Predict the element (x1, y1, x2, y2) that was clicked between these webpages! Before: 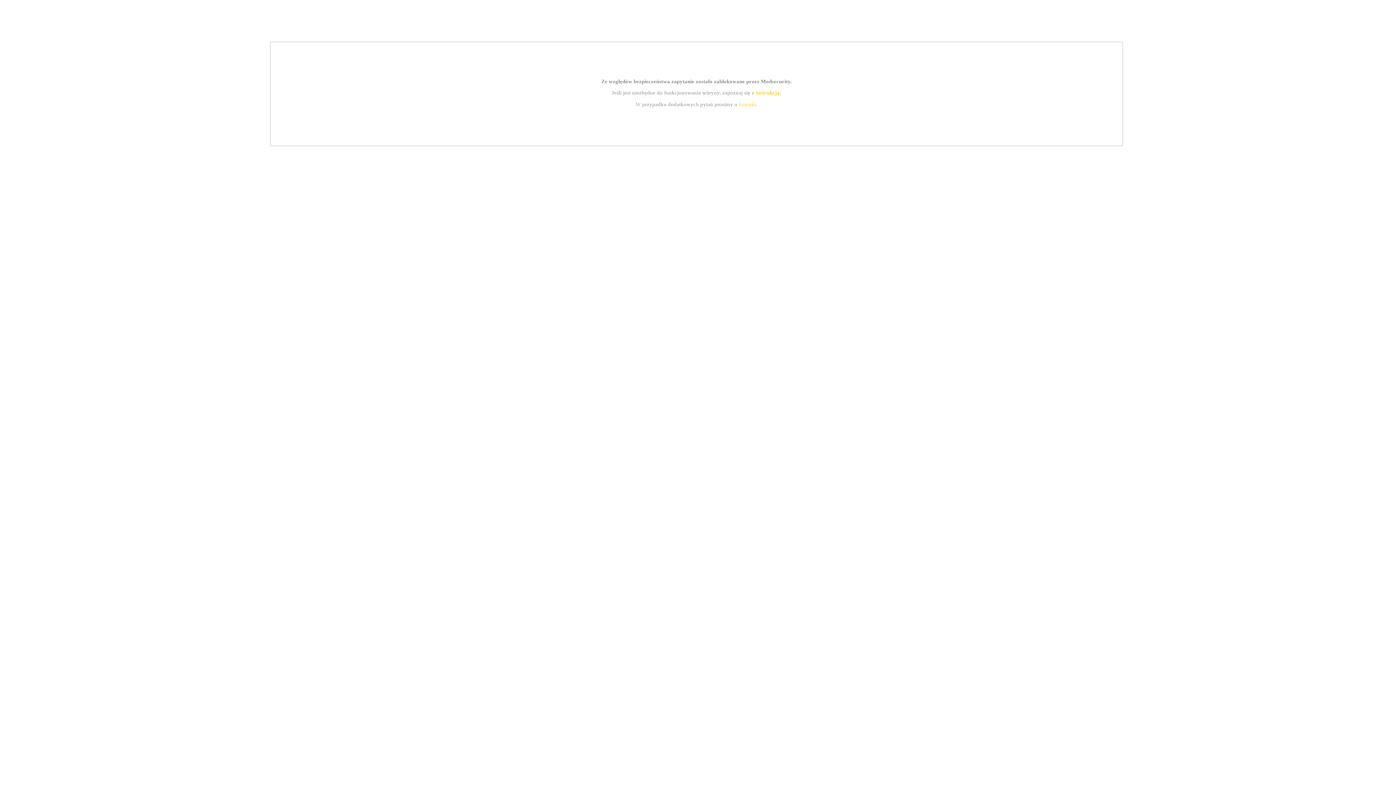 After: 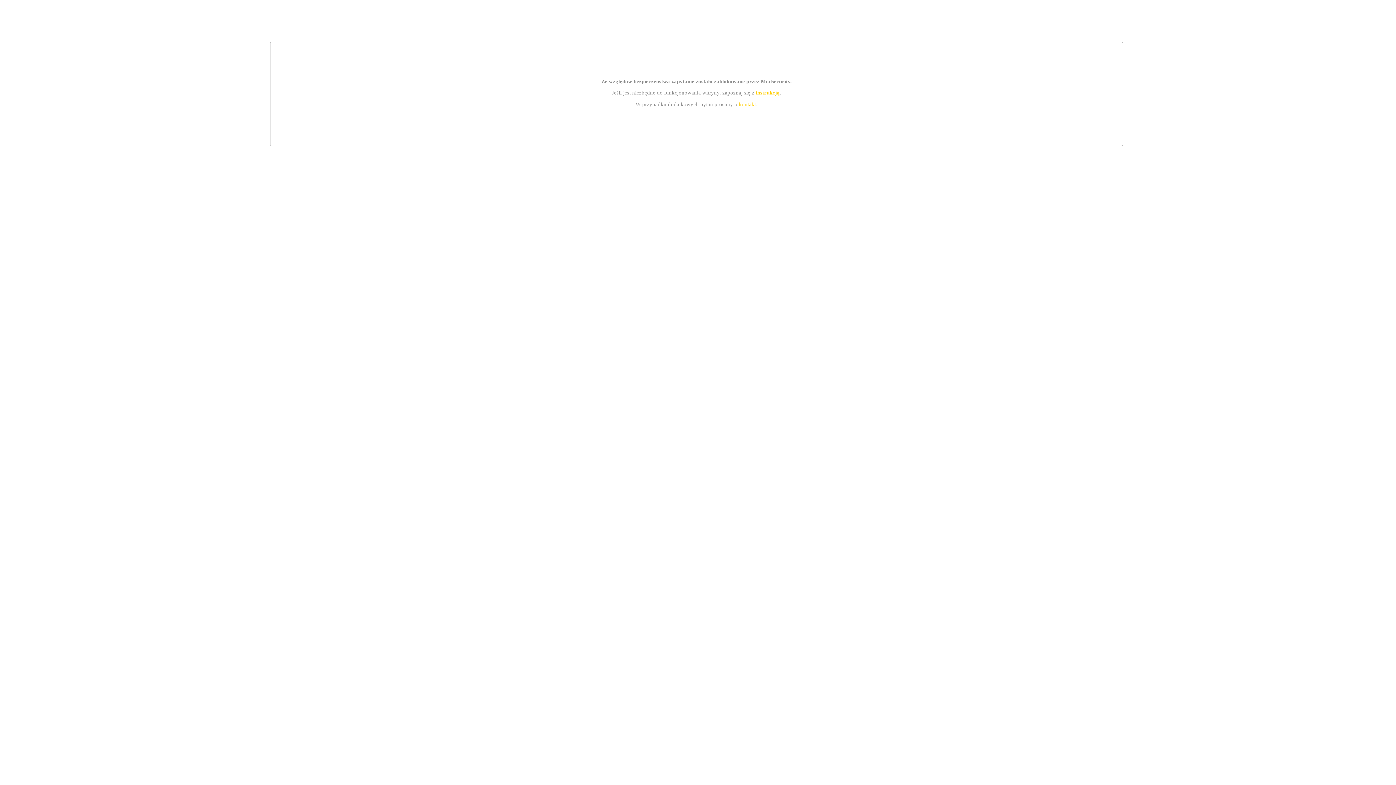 Action: label: instrukcją bbox: (755, 89, 779, 95)